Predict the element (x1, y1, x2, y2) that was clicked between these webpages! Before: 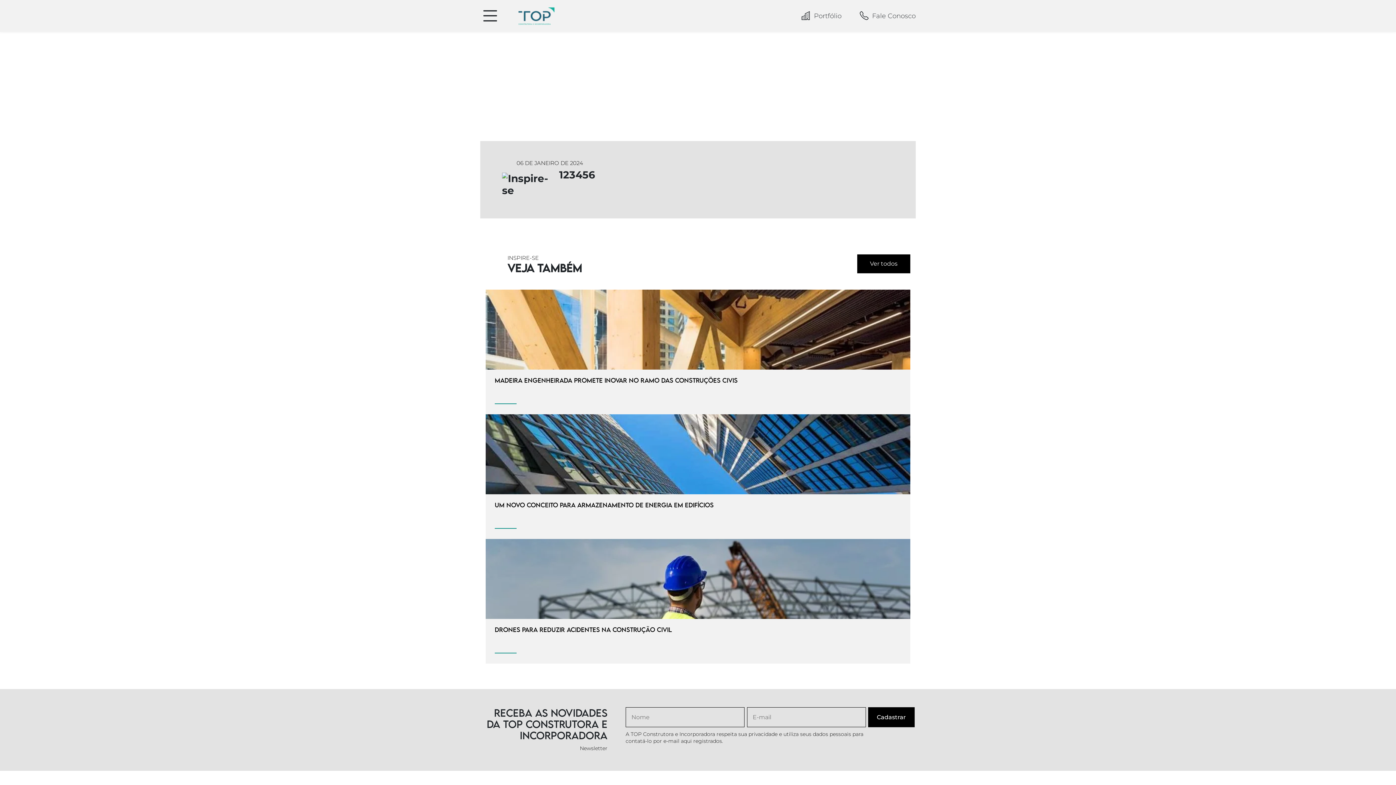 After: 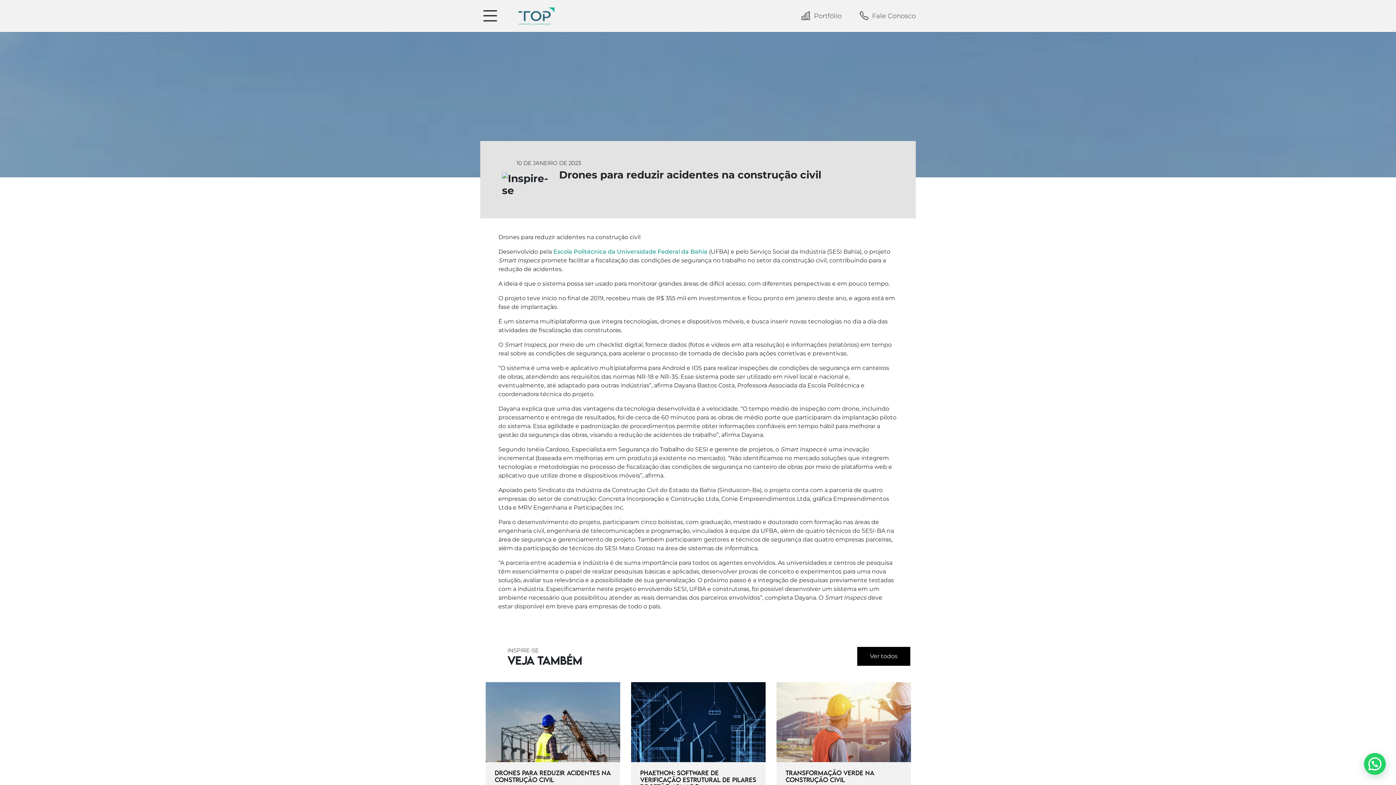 Action: bbox: (485, 539, 910, 664)